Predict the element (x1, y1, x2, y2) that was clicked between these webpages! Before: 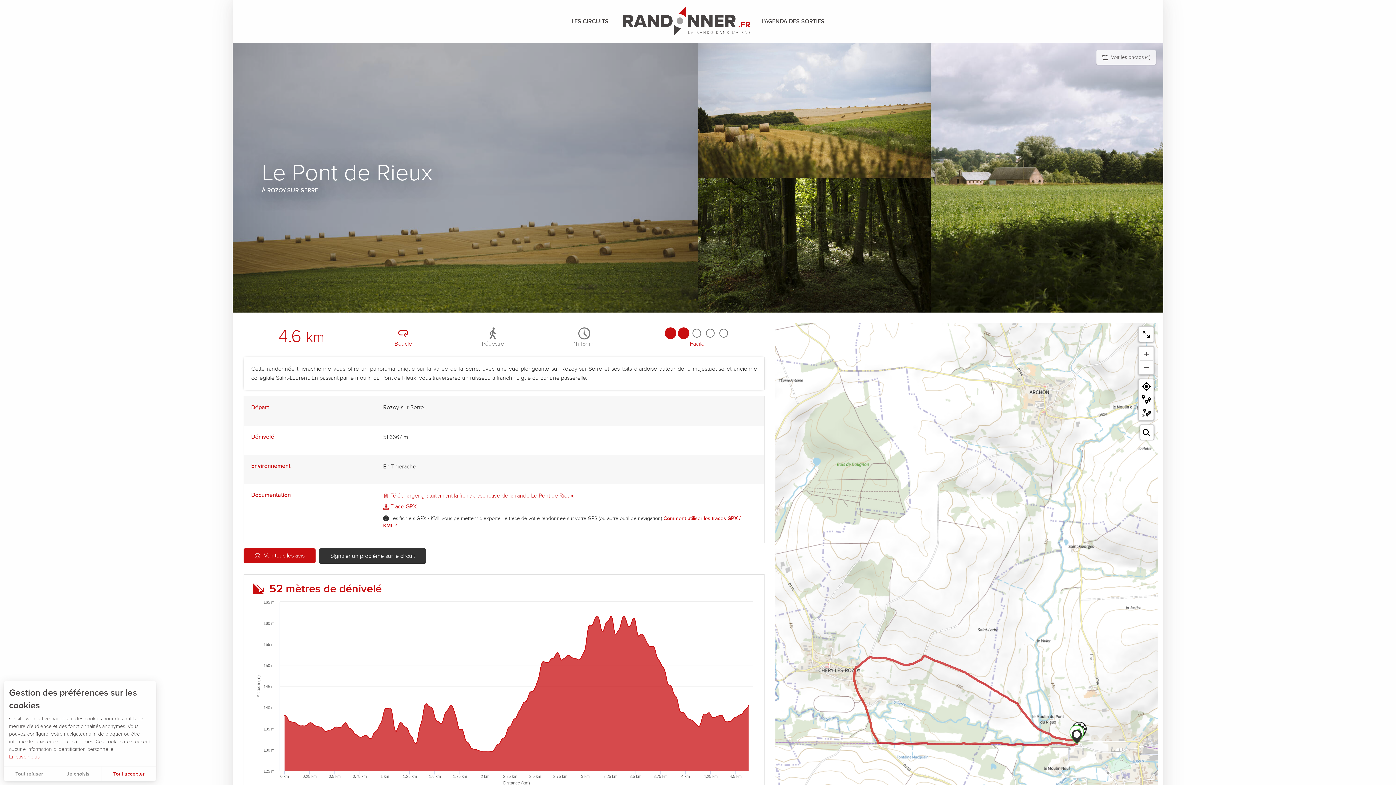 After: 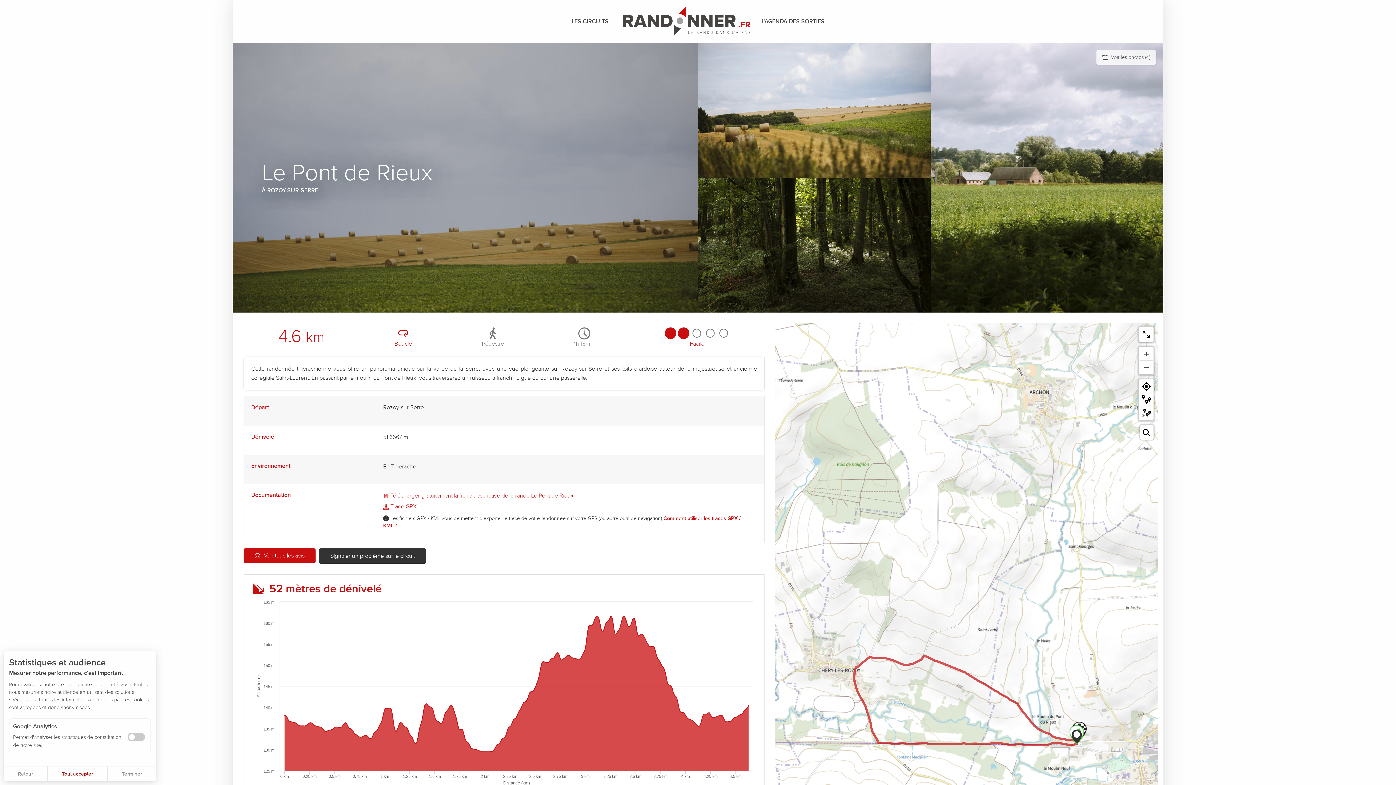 Action: label: Je choisis bbox: (55, 766, 101, 781)